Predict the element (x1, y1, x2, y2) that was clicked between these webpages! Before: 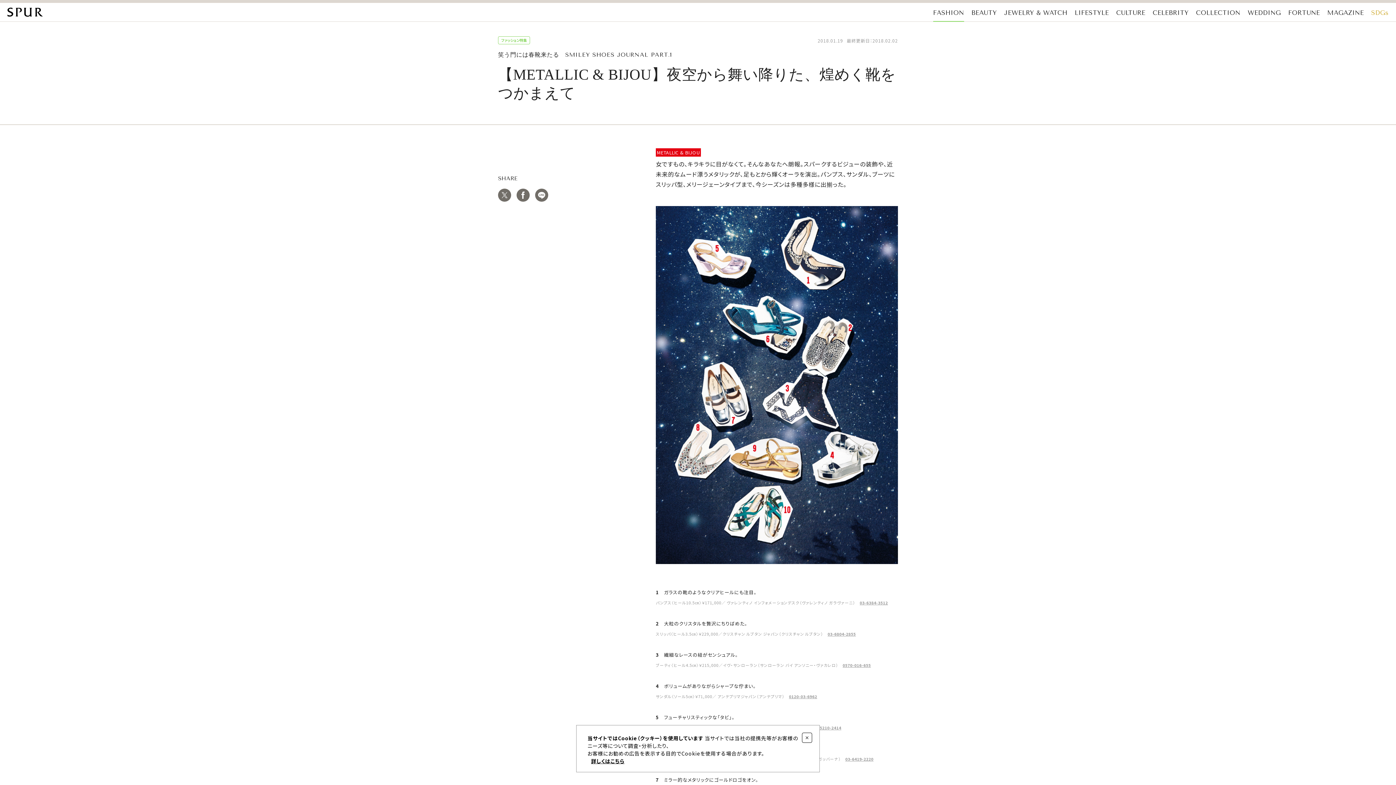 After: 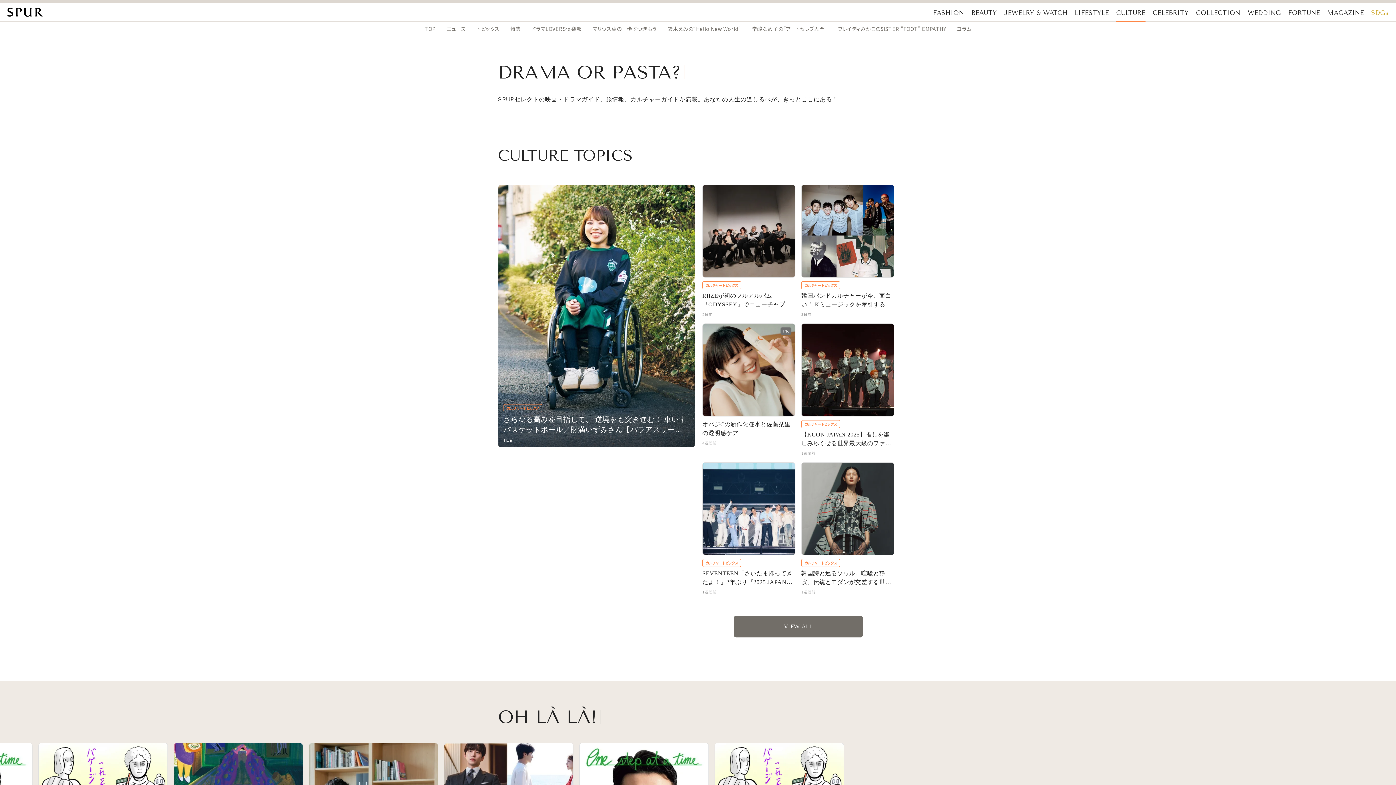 Action: label: CULTURE bbox: (1116, 8, 1145, 21)